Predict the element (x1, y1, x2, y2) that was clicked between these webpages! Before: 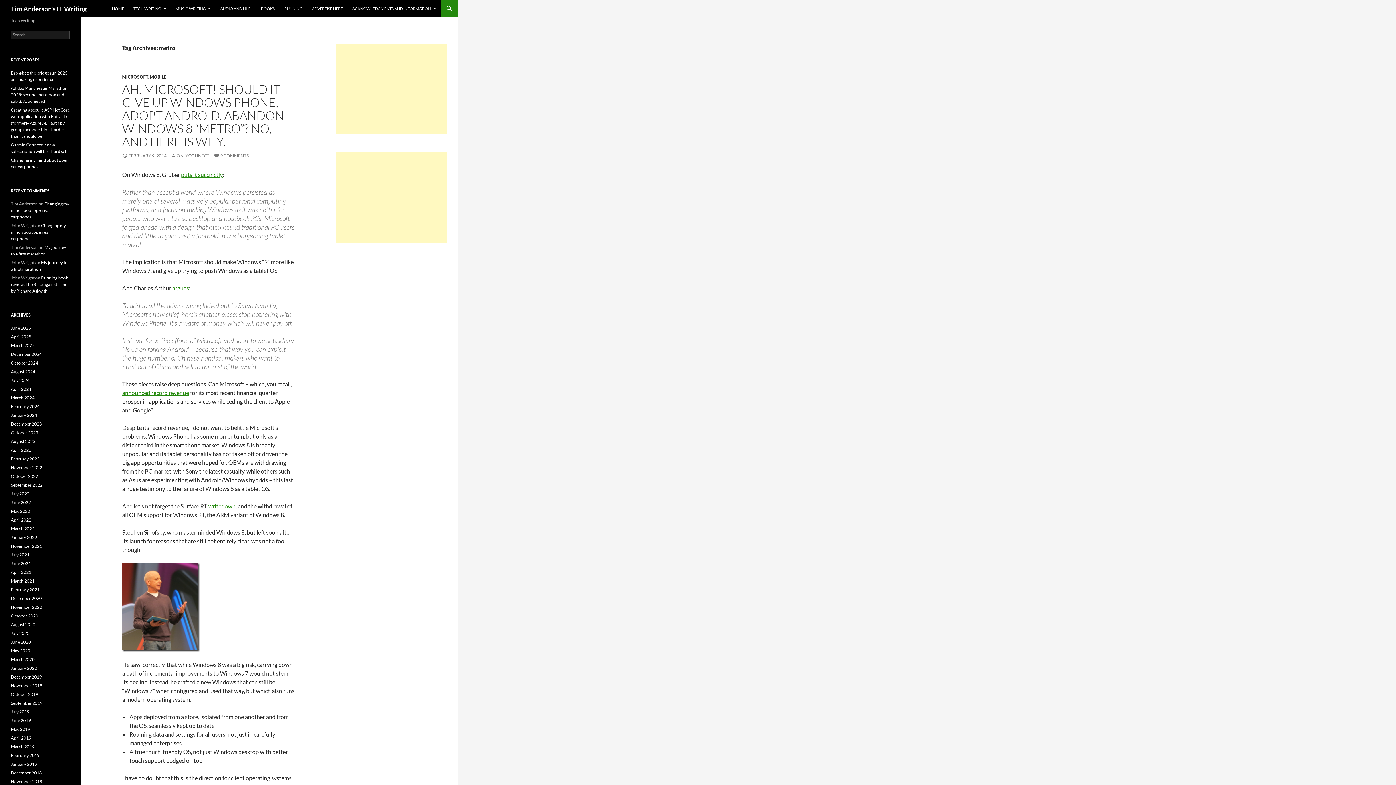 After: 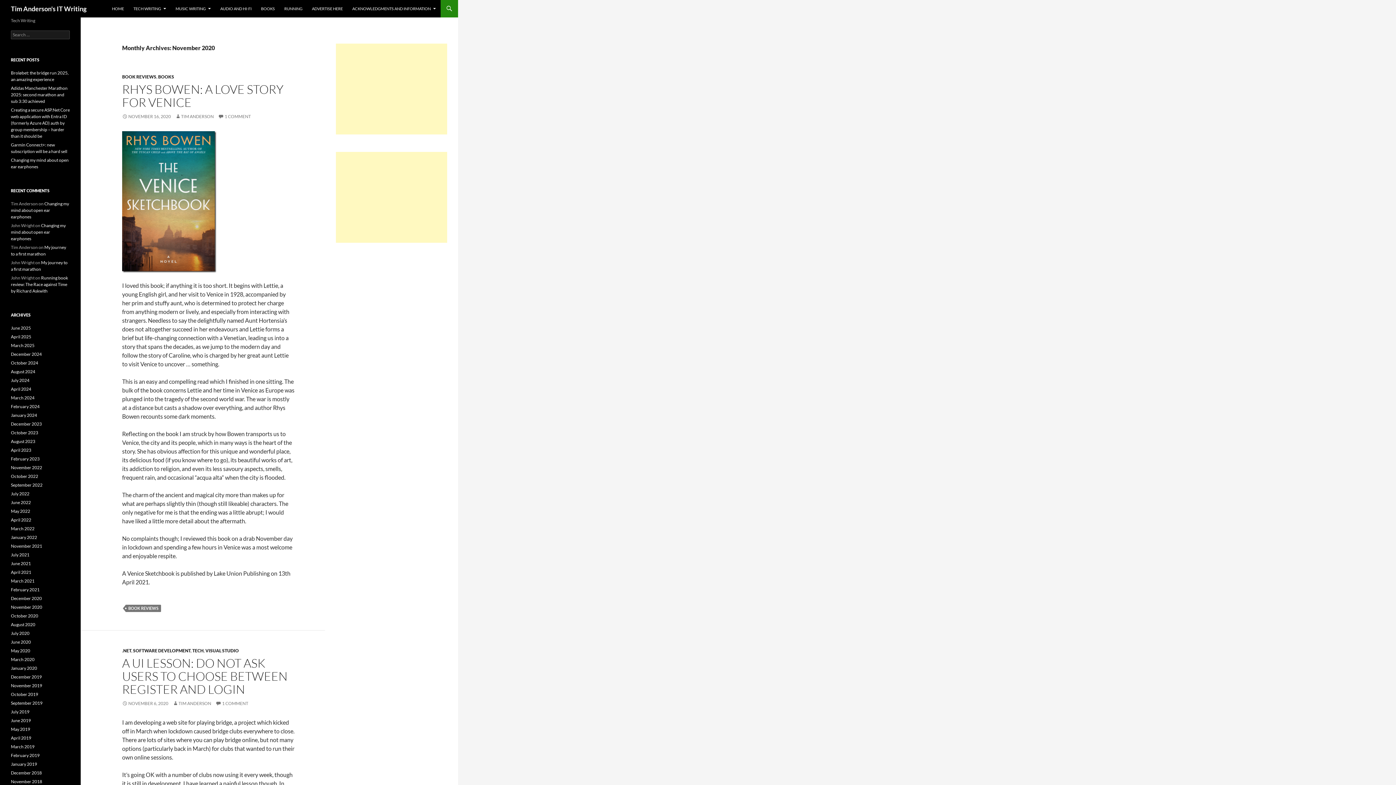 Action: bbox: (10, 604, 42, 610) label: November 2020